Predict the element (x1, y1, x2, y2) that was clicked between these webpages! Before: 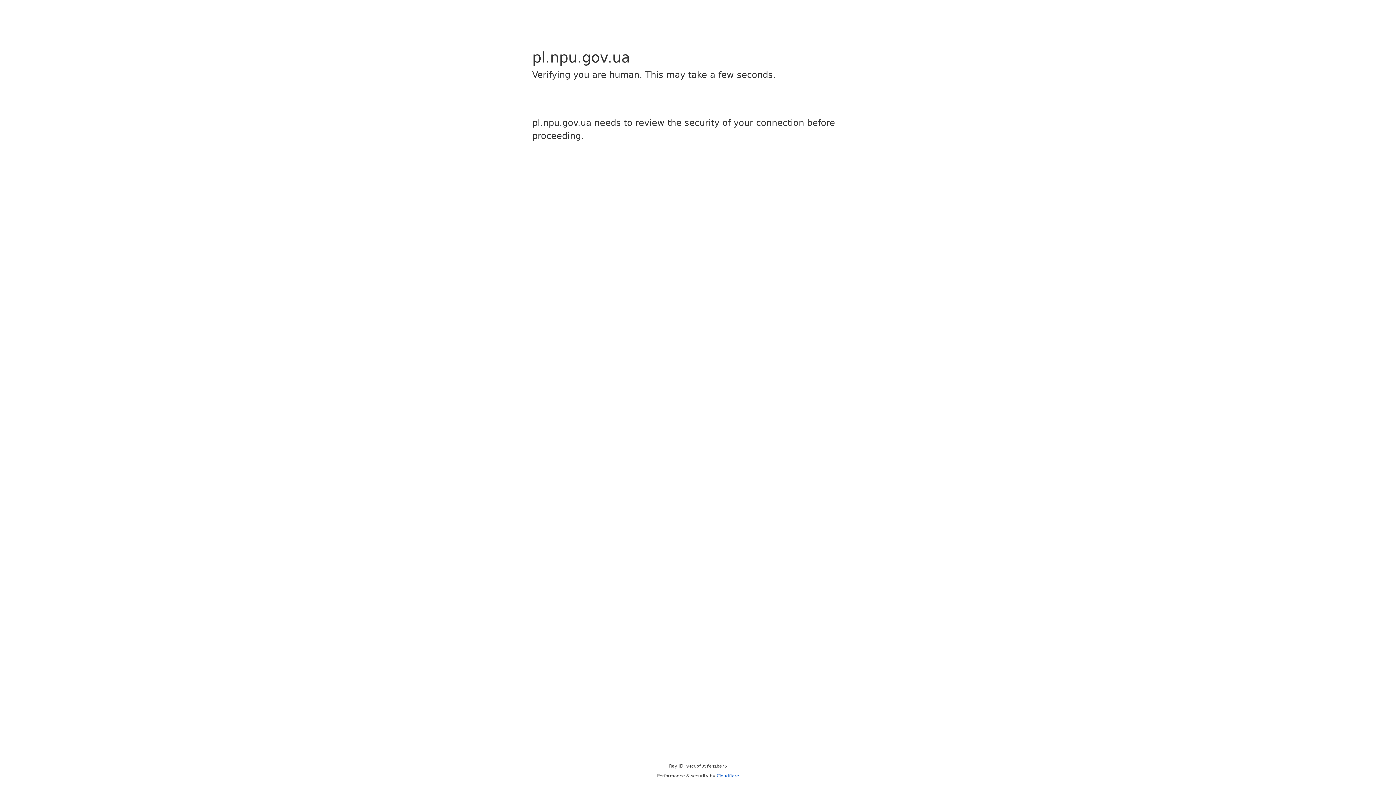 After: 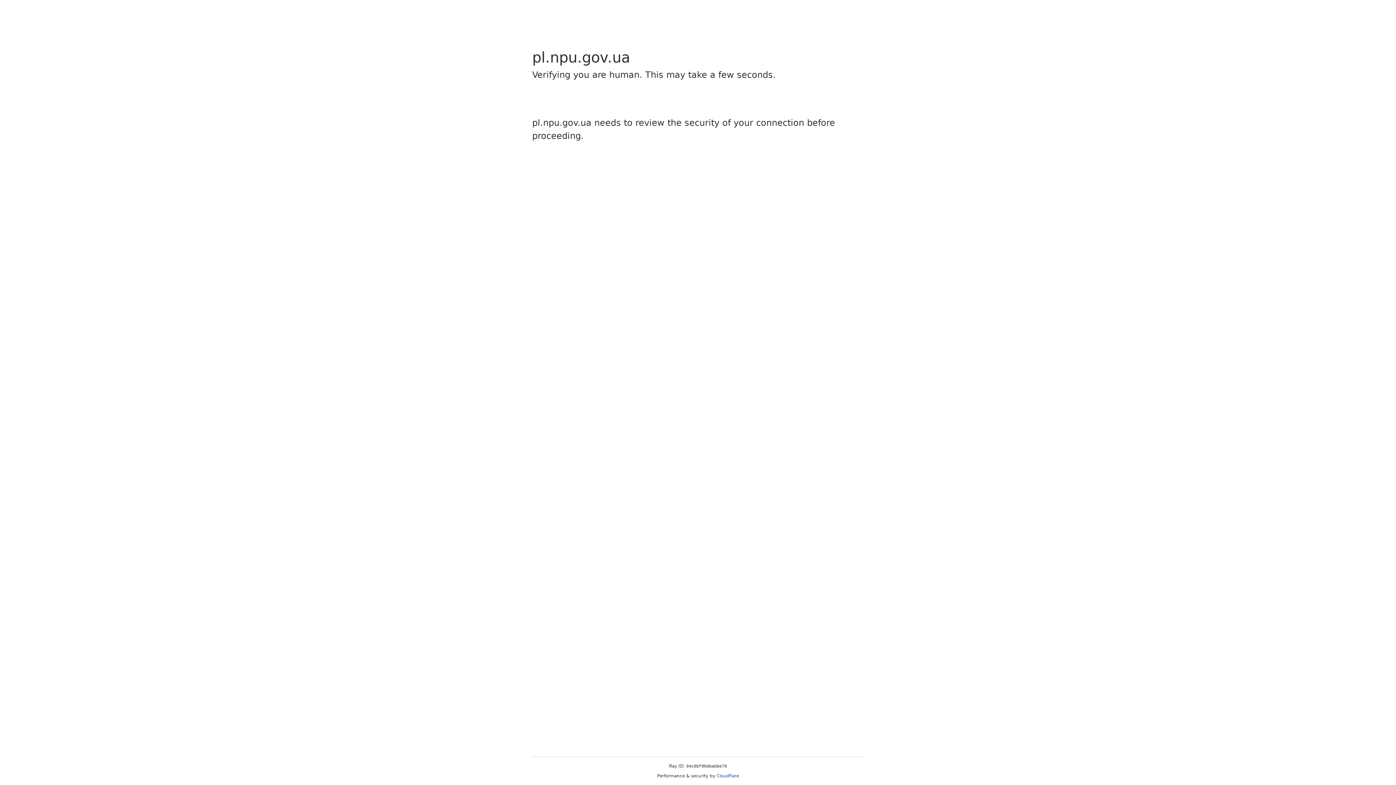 Action: label: Cloudflare bbox: (716, 773, 739, 778)